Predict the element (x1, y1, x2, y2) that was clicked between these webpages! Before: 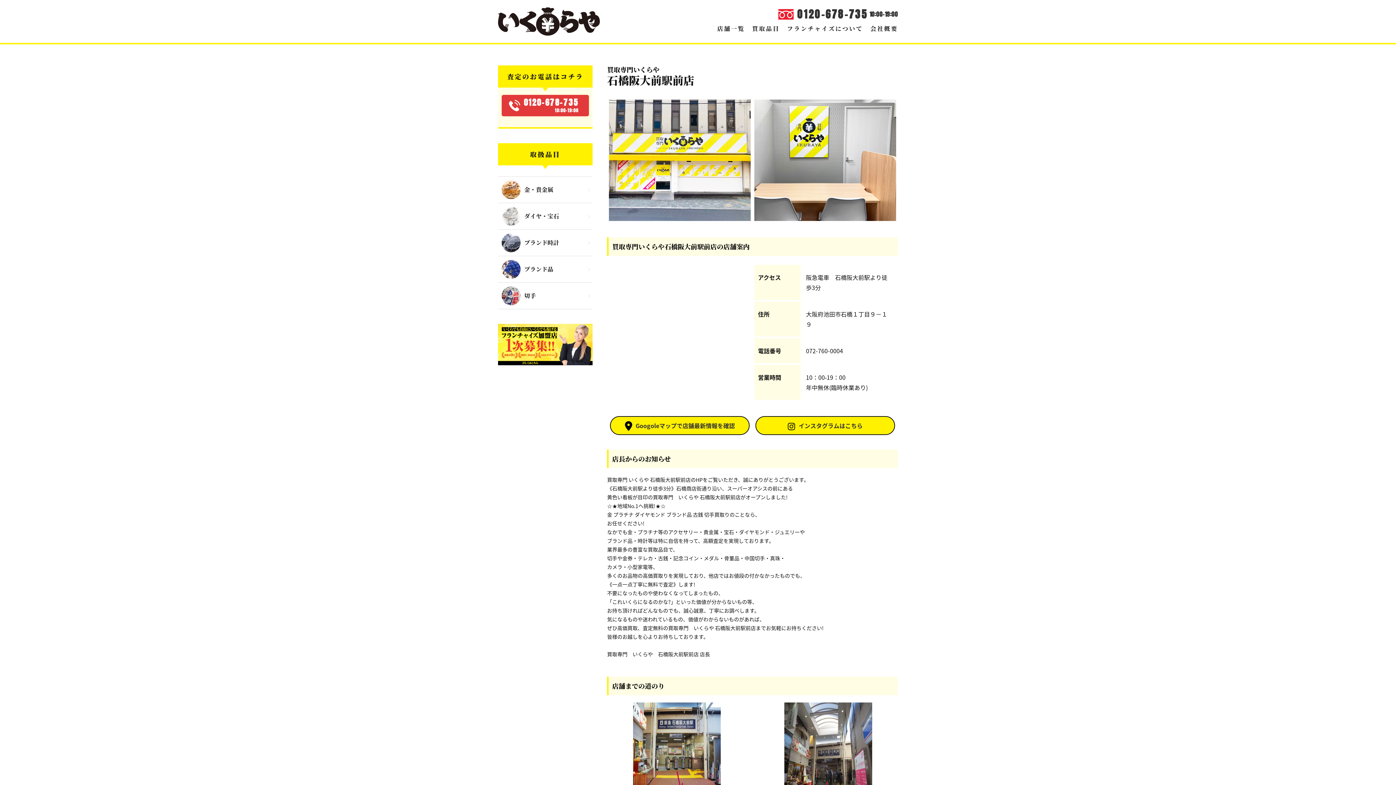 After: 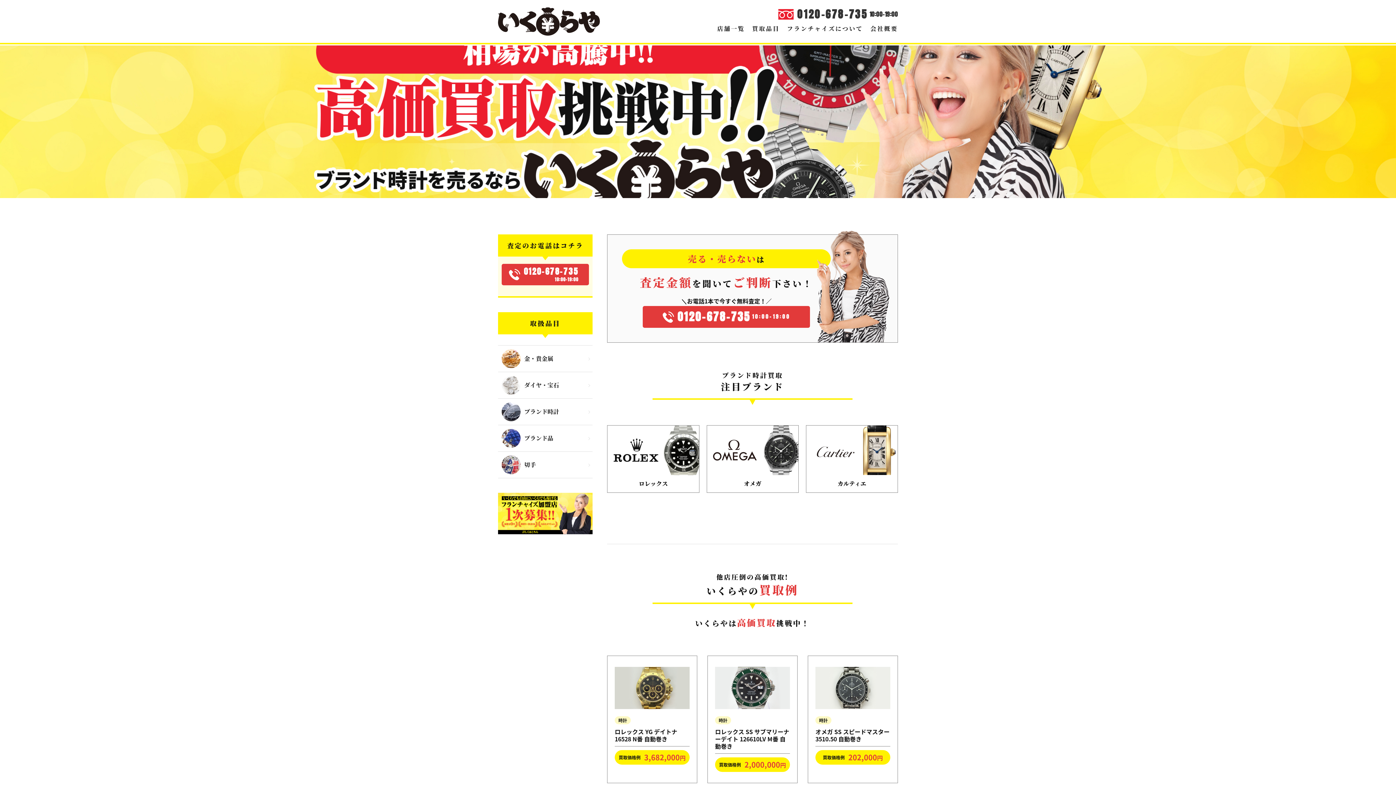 Action: bbox: (498, 229, 592, 256) label: ブランド時計